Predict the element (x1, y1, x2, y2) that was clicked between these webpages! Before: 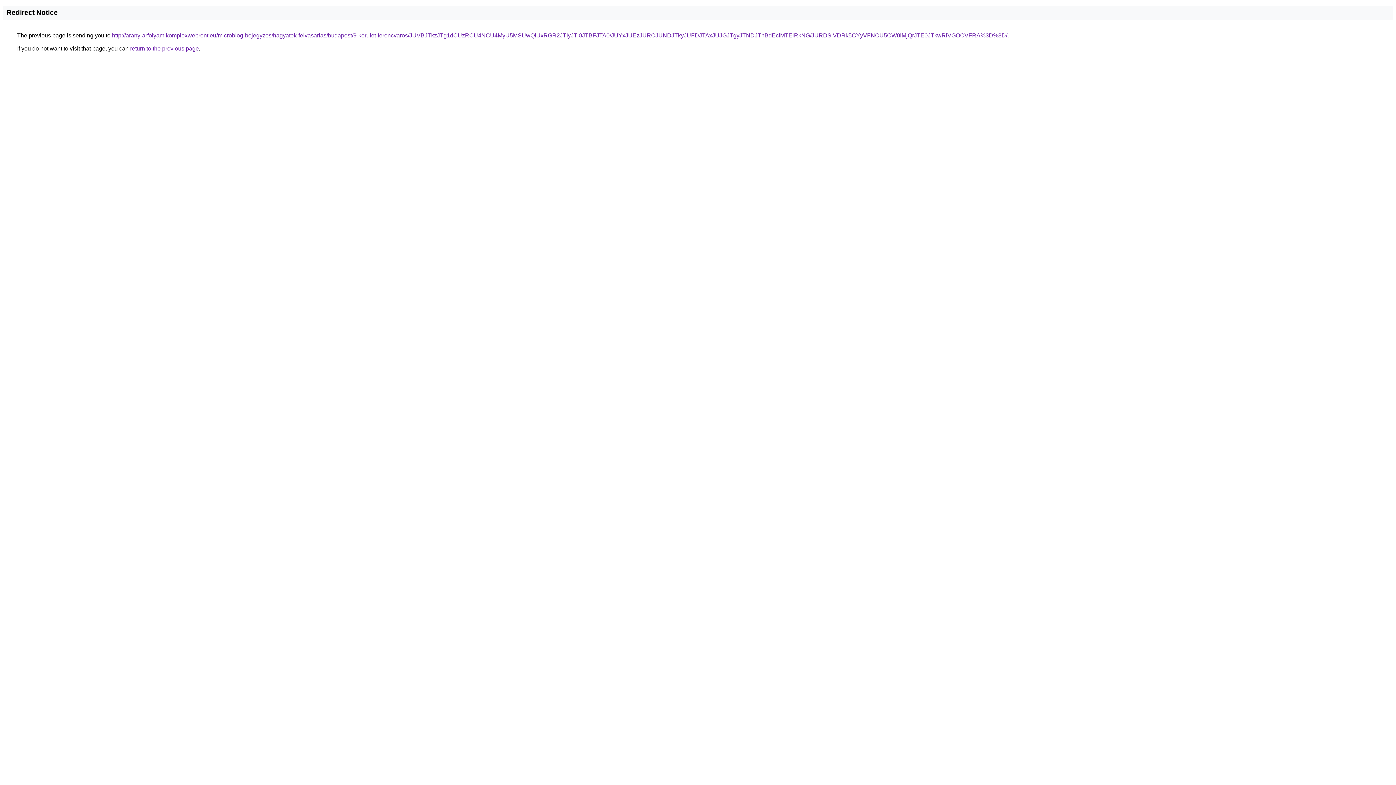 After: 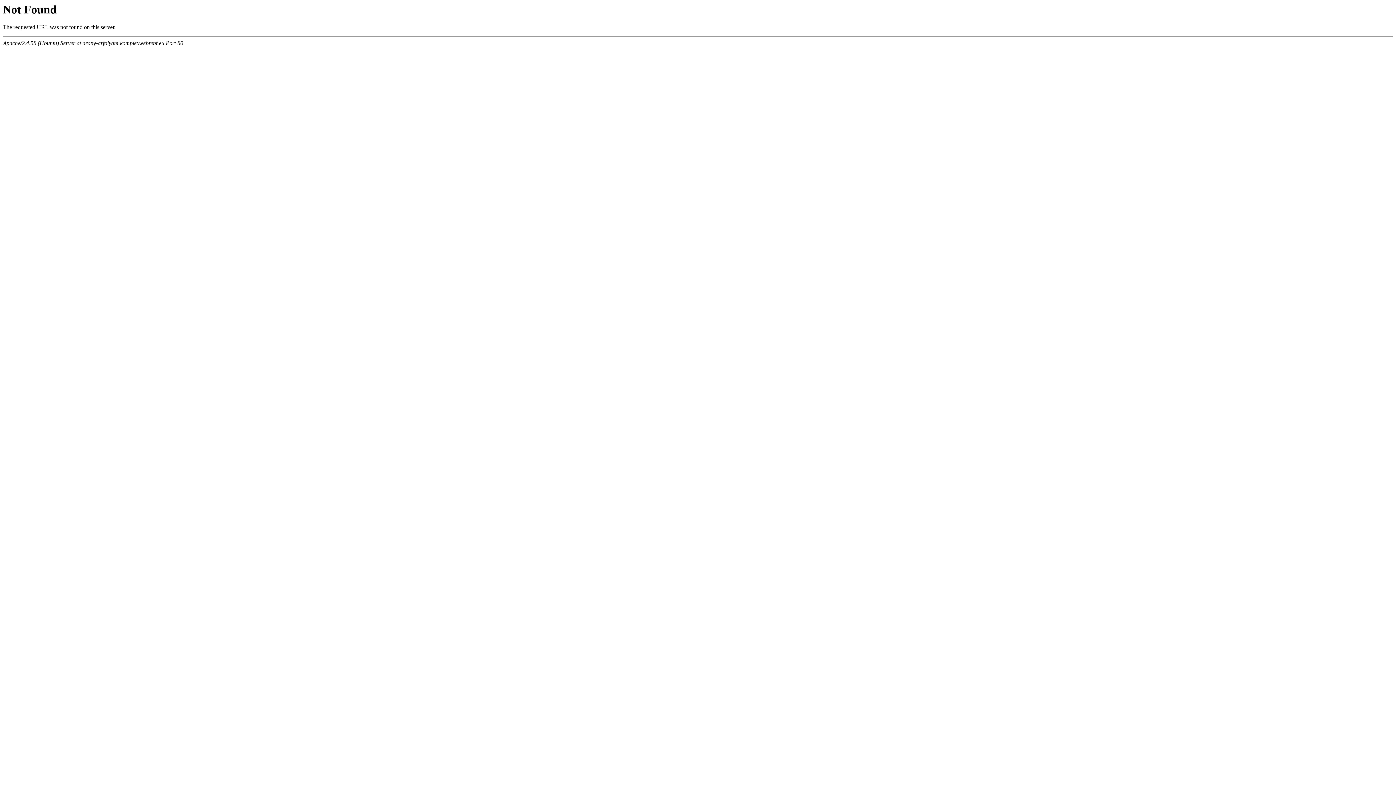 Action: label: http://arany-arfolyam.komplexwebrent.eu/microblog-bejegyzes/hagyatek-felvasarlas/budapest/9-kerulet-ferencvaros/JUVBJTkzJTg1dCUzRCU4NCU4MyU5MSUwQiUxRGR2JTIyJTI0JTBFJTA0/JUYxJUEzJURCJUNDJTkyJUFDJTAxJUJGJTgyJTNDJThBdEclMTElRkNG/JURDSiVDRk5CYyVFNCU5OW0lMjQrJTE0JTkwRiVGOCVFRA%3D%3D/ bbox: (112, 32, 1007, 38)